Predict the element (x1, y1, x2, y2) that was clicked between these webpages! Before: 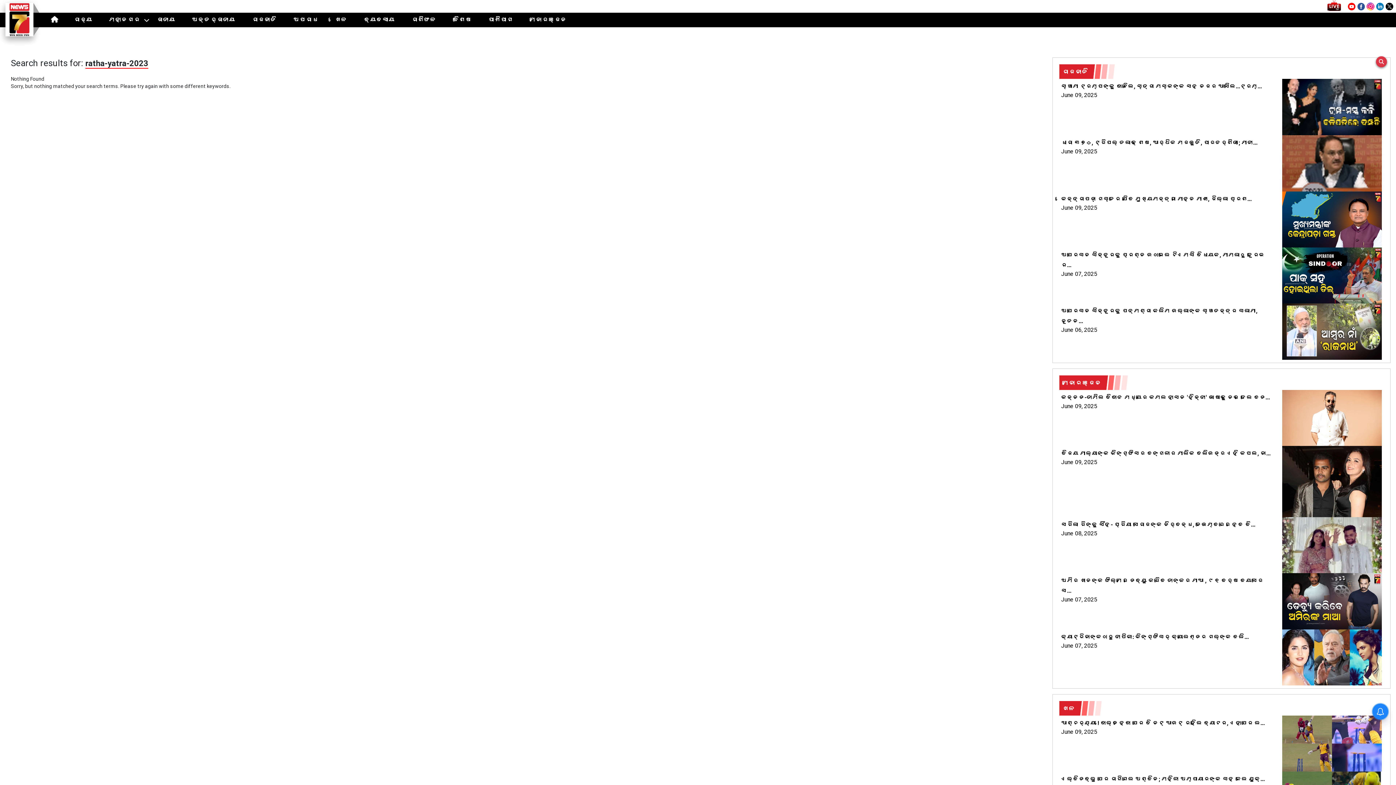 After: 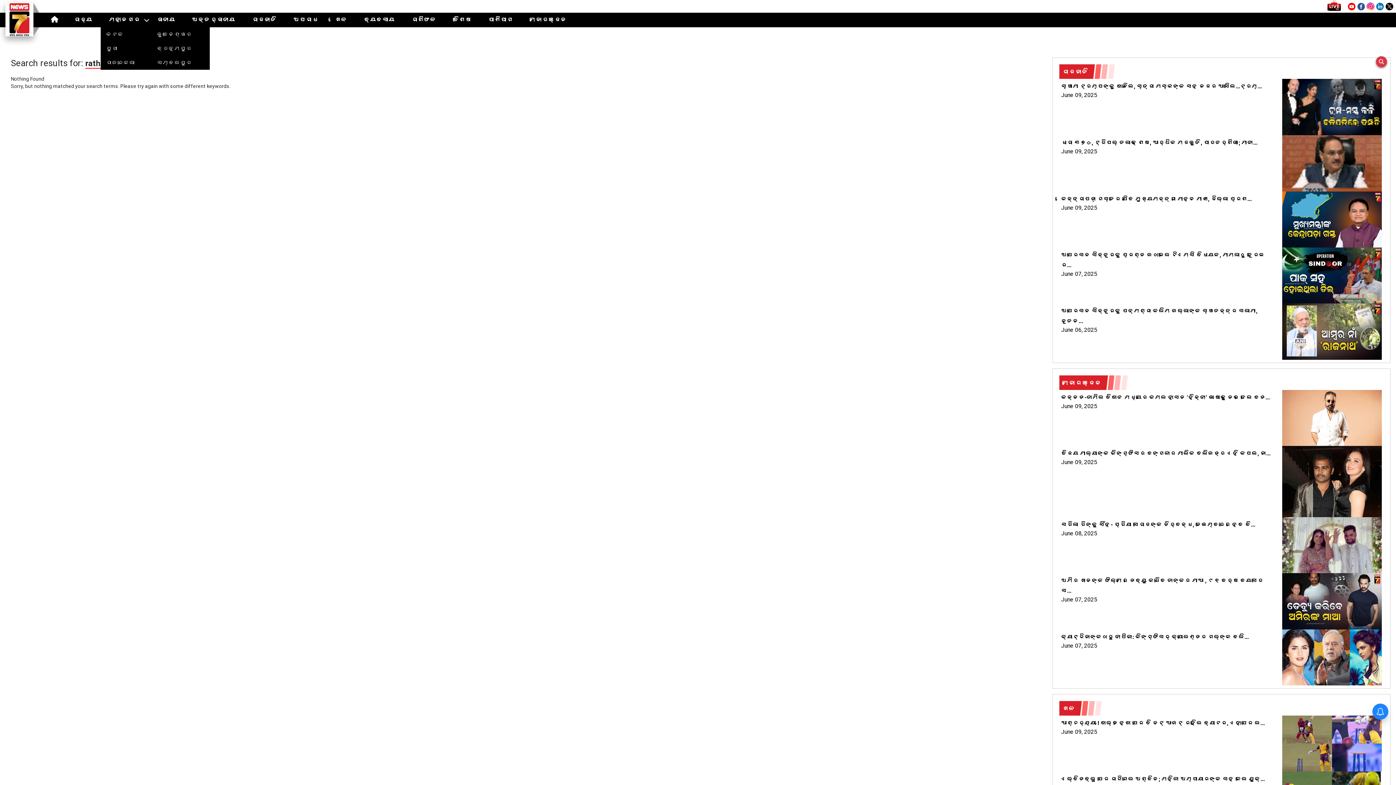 Action: bbox: (144, 17, 149, 22)